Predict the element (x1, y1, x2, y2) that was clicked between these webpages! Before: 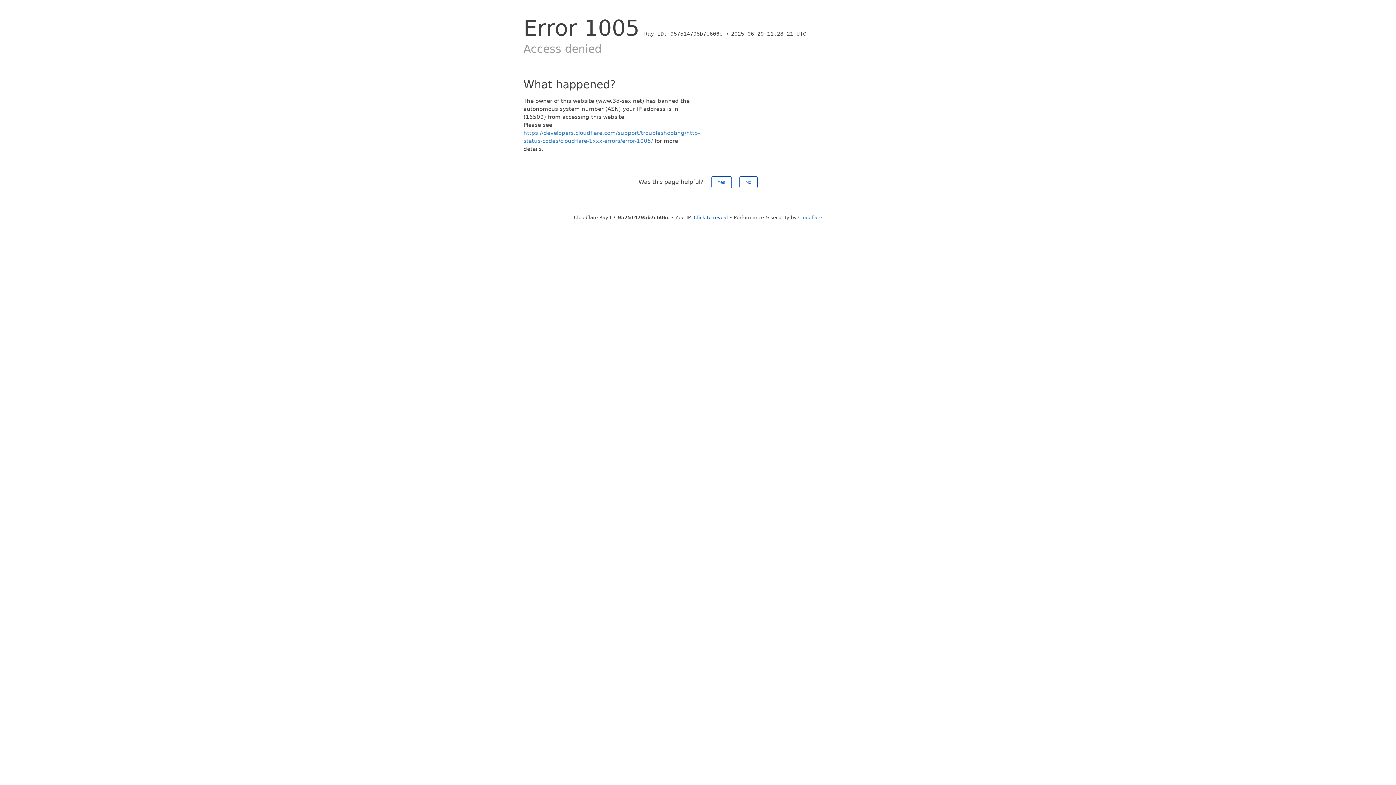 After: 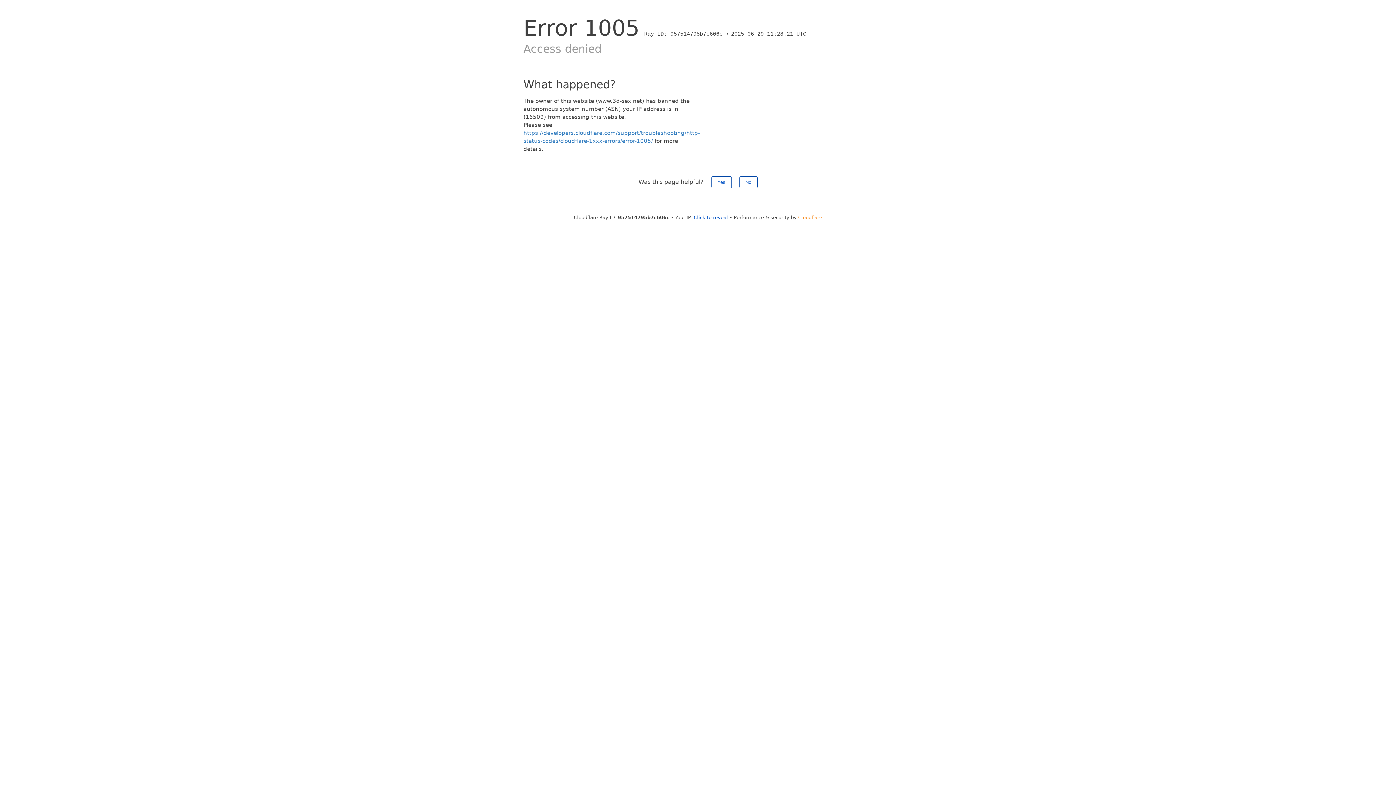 Action: label: Cloudflare bbox: (798, 214, 822, 220)